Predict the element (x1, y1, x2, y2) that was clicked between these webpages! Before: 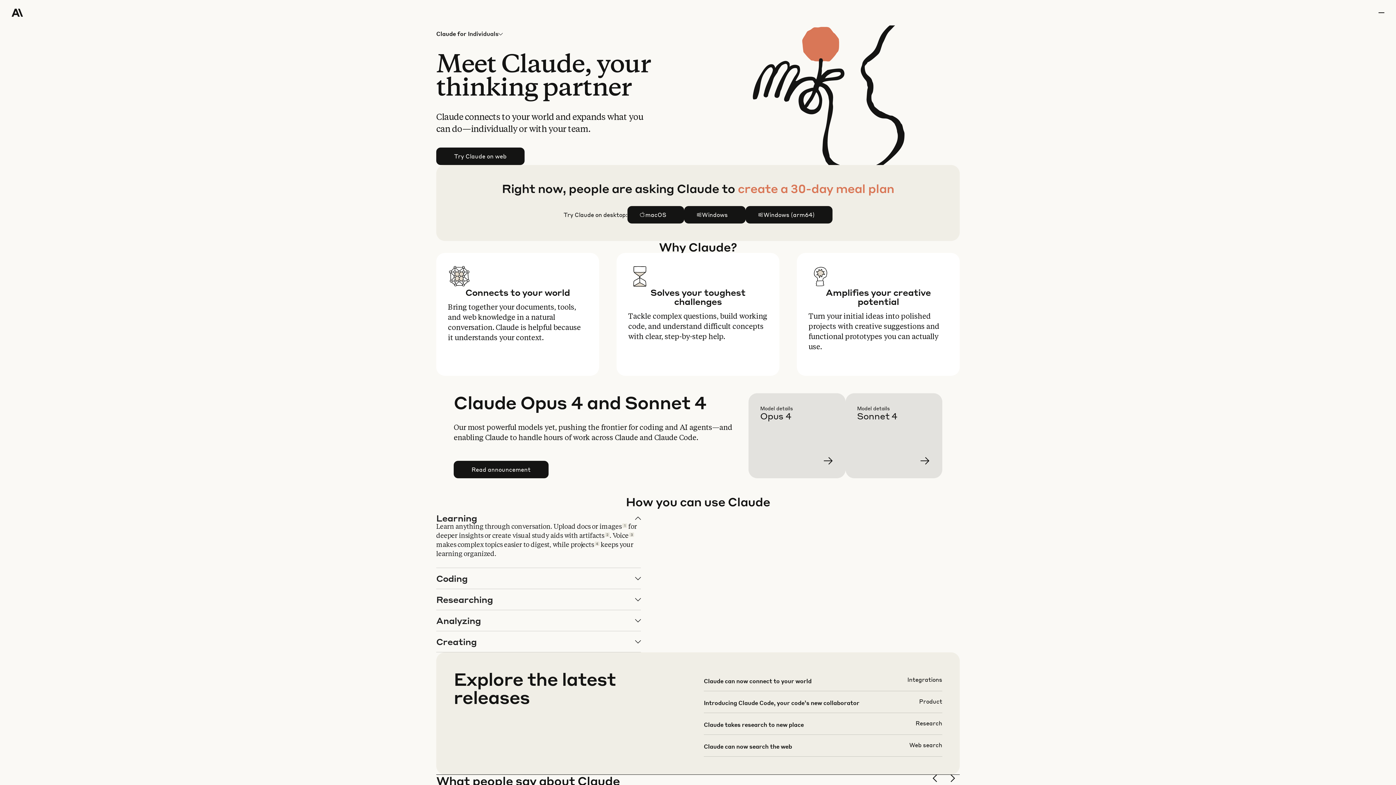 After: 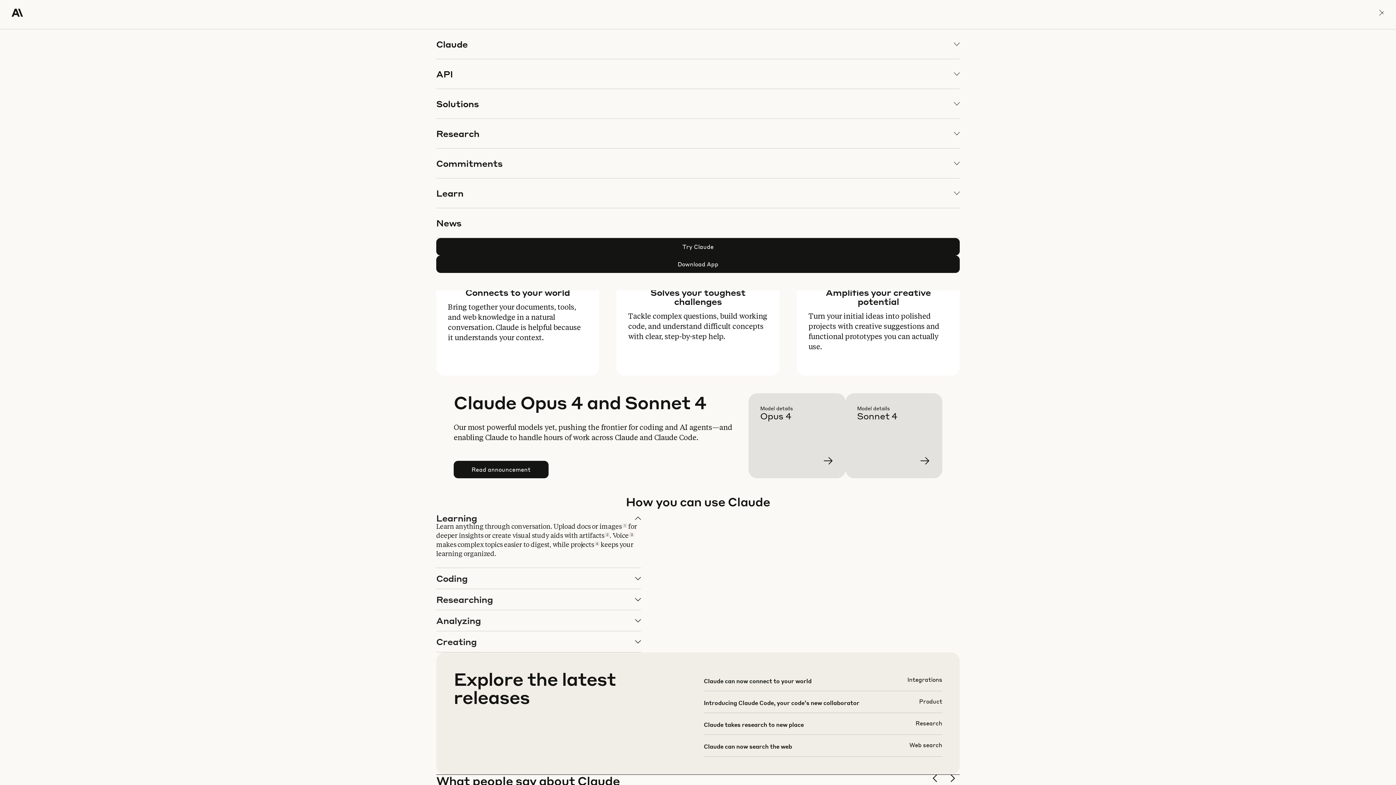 Action: label: menu bbox: (1378, 0, 1384, 25)